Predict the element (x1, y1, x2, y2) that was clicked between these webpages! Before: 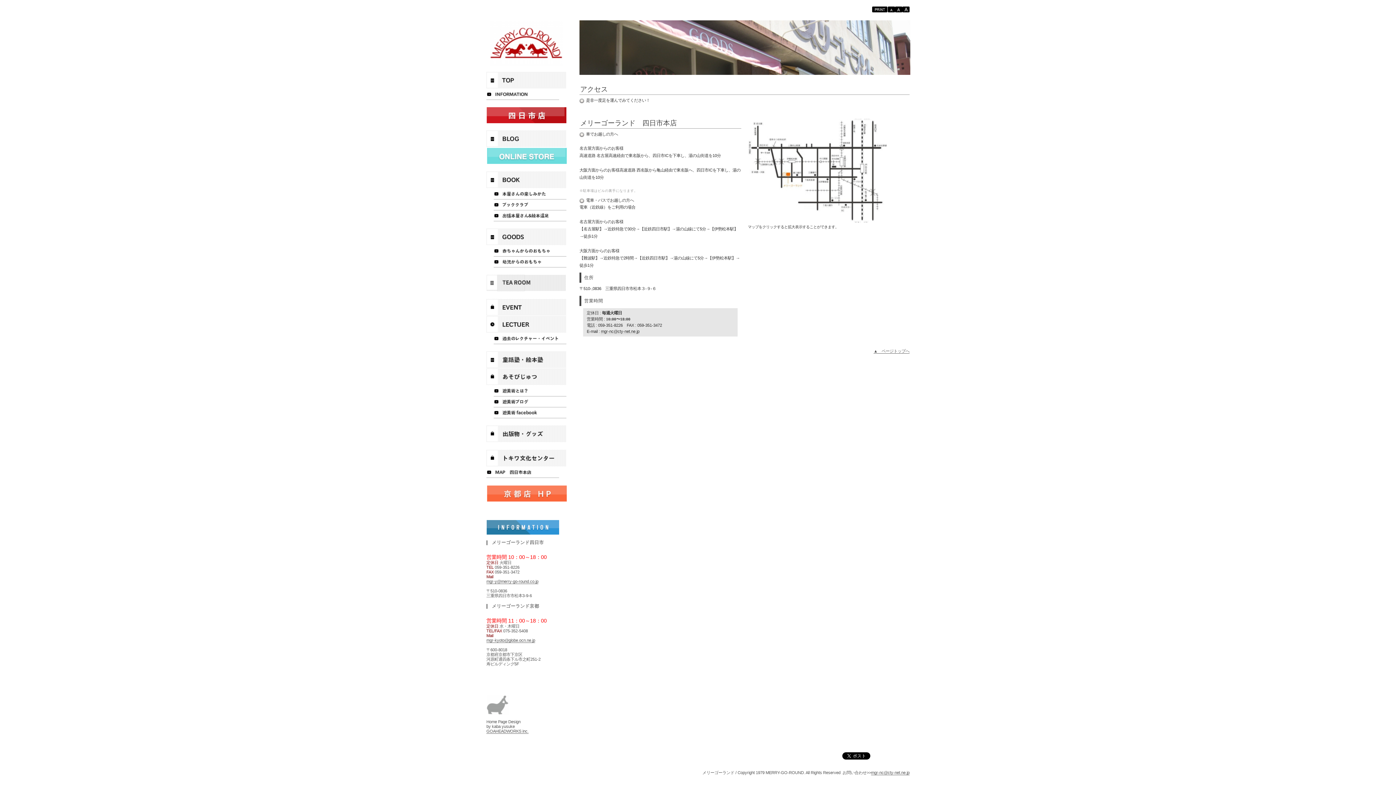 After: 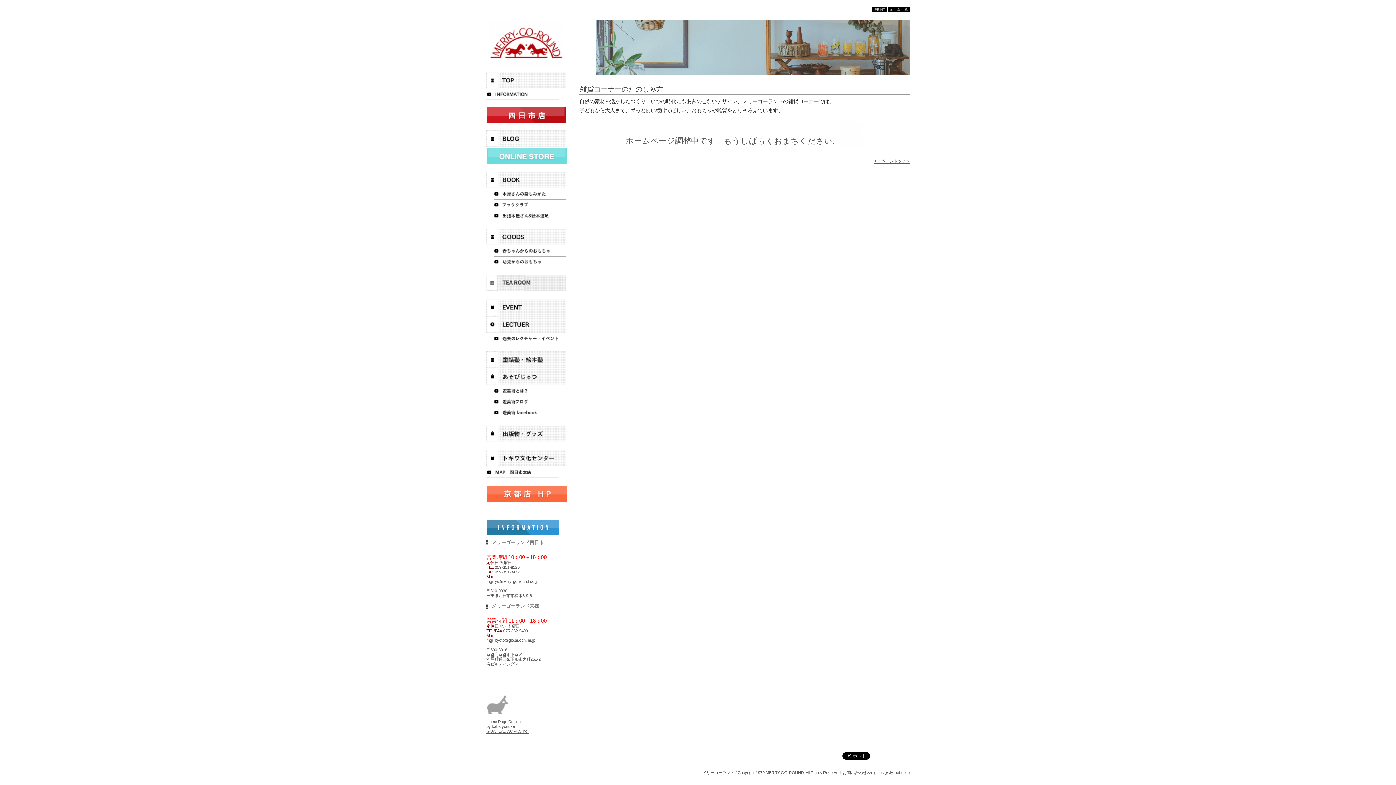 Action: bbox: (486, 240, 566, 244)